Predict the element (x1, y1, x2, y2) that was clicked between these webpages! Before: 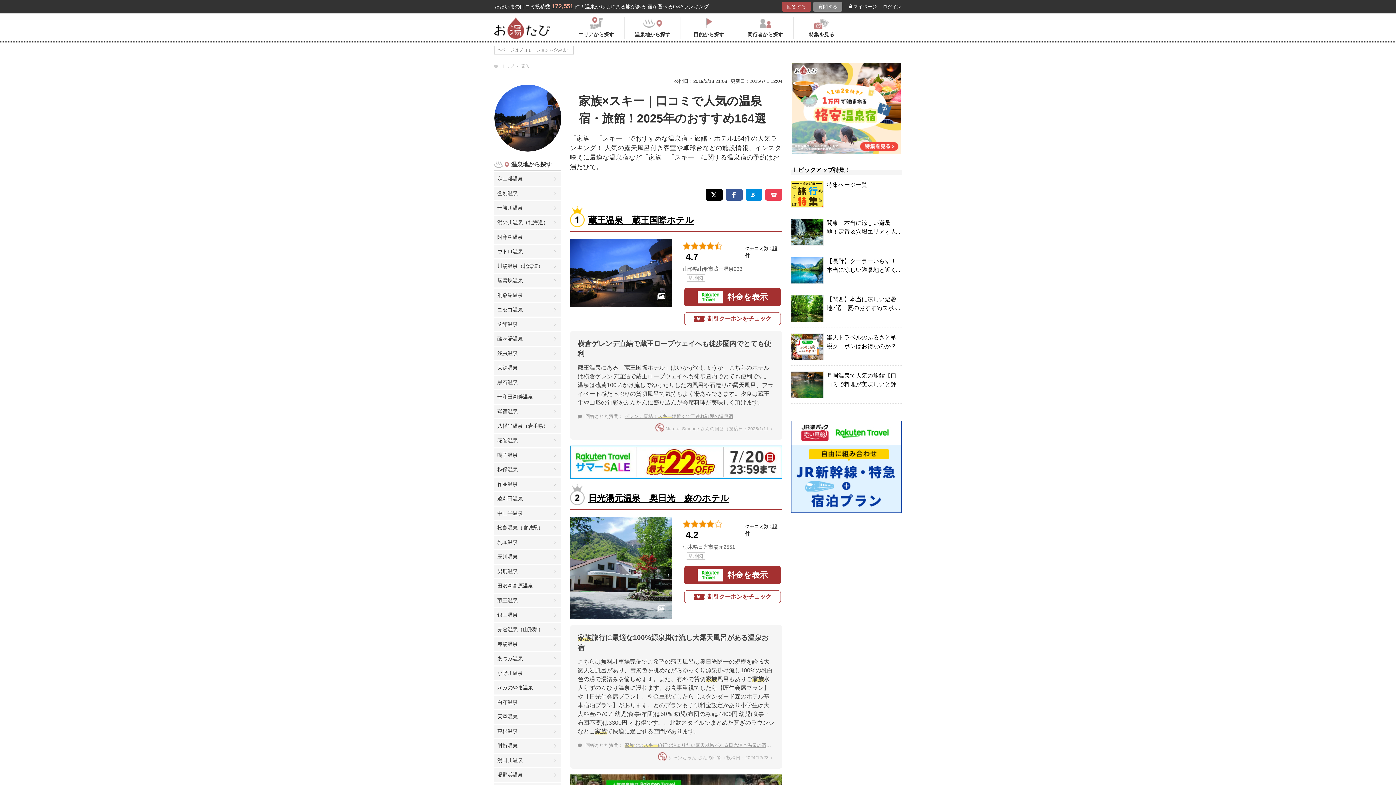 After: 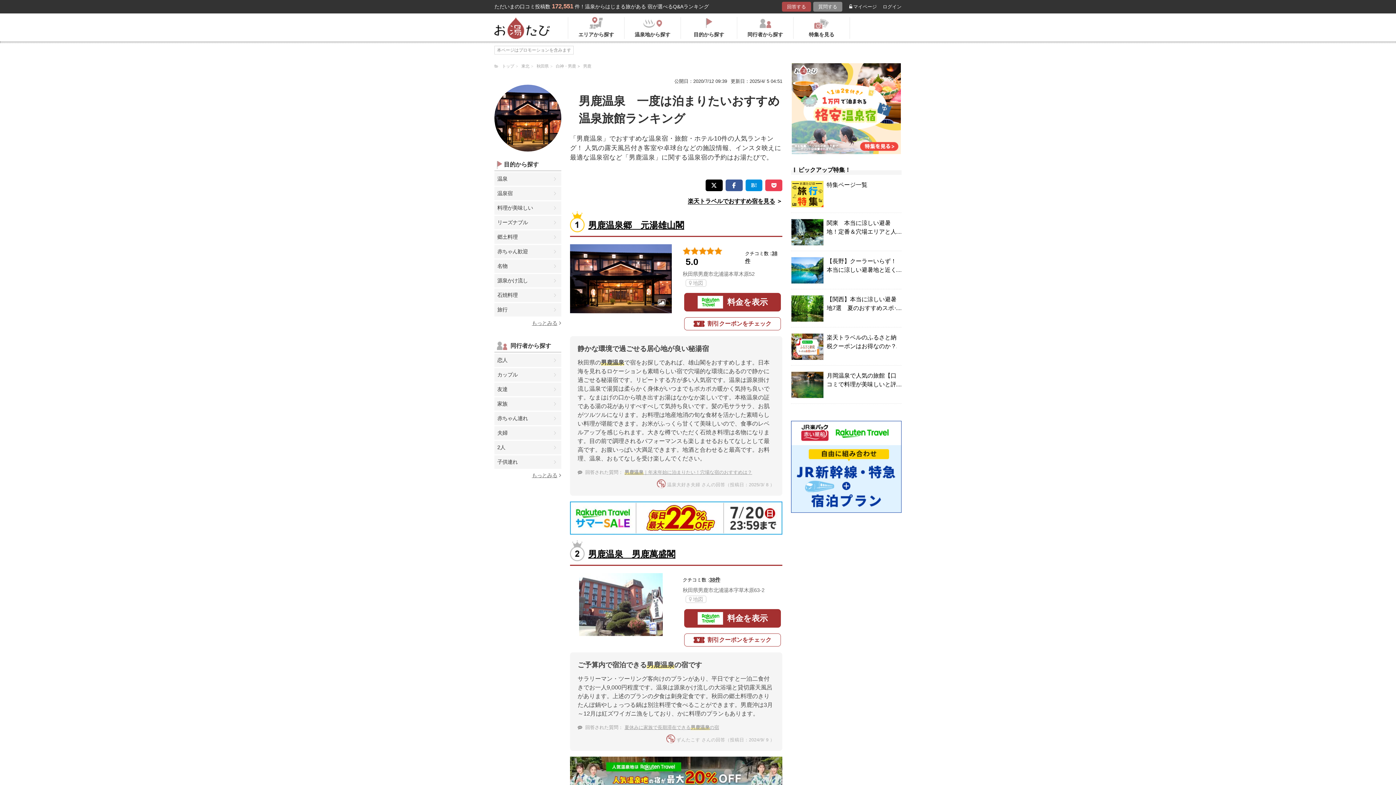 Action: bbox: (494, 565, 561, 578) label: 男鹿温泉